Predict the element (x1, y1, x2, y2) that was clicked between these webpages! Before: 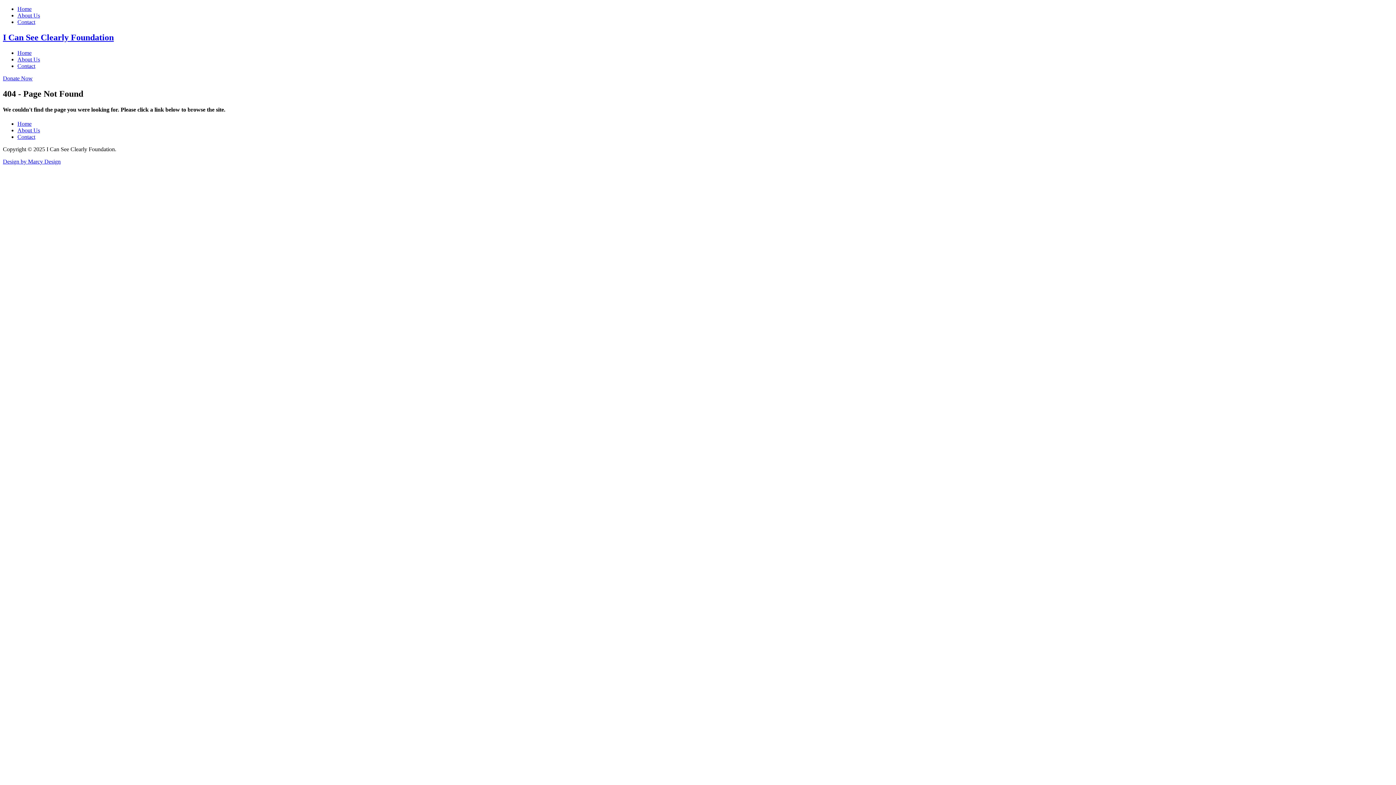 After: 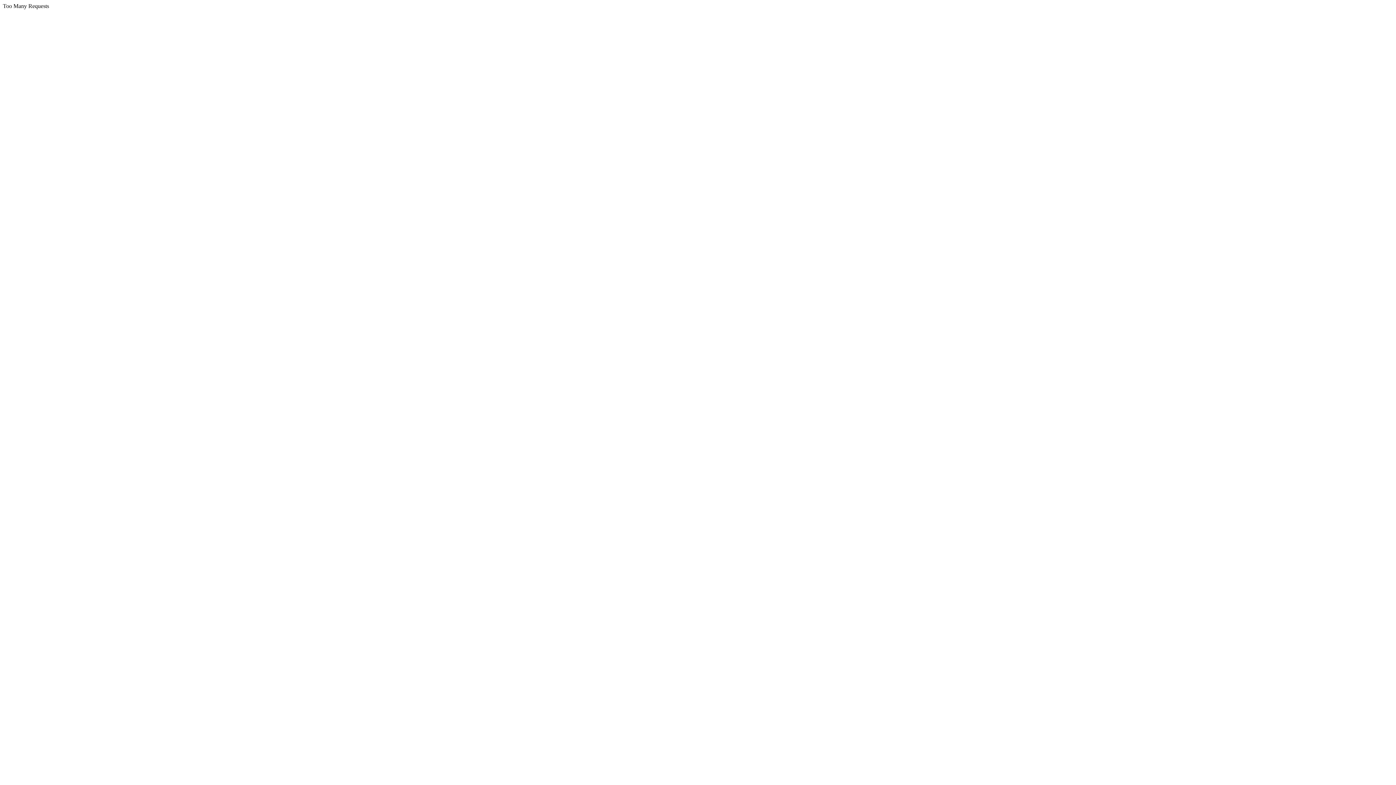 Action: label: Contact bbox: (17, 62, 35, 69)